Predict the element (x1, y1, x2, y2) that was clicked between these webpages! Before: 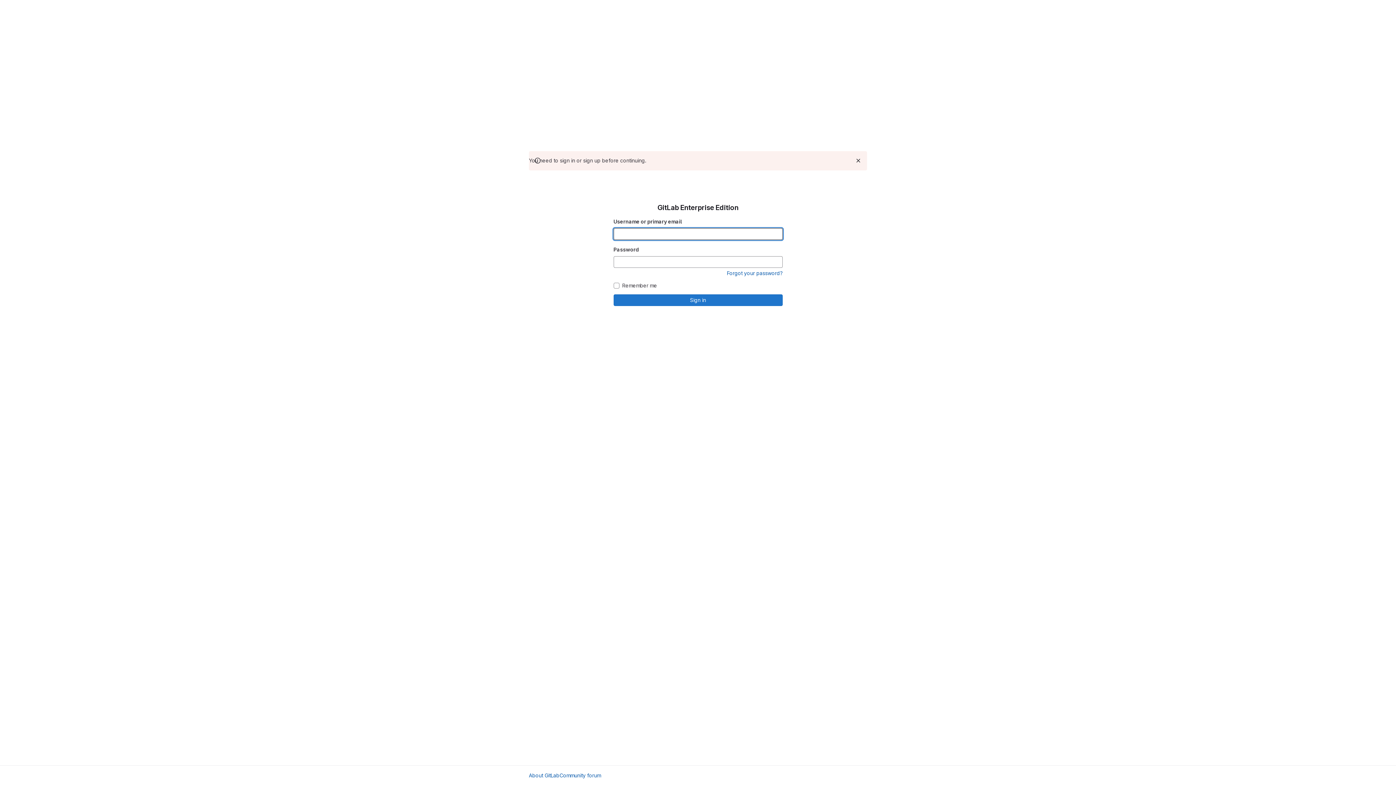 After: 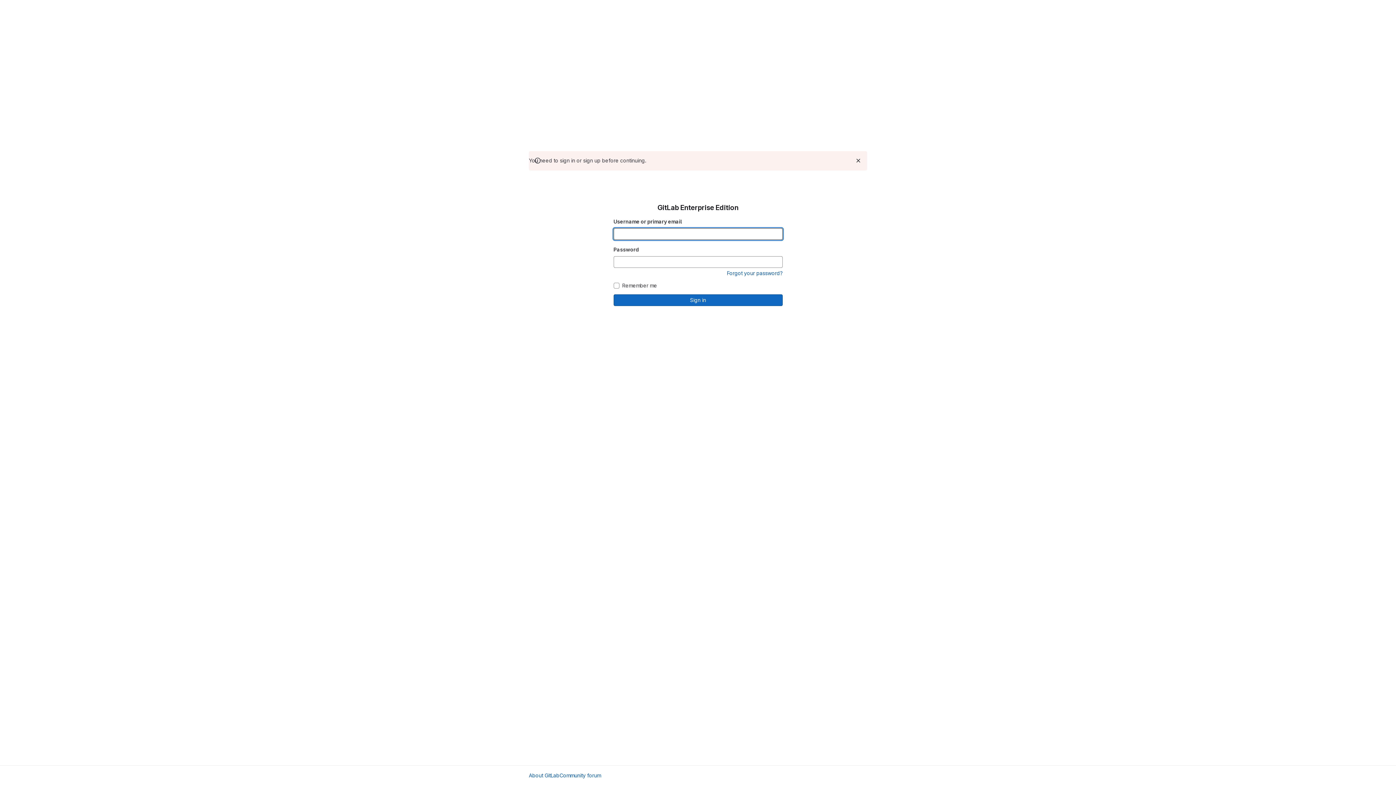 Action: bbox: (613, 294, 782, 306) label: Sign in